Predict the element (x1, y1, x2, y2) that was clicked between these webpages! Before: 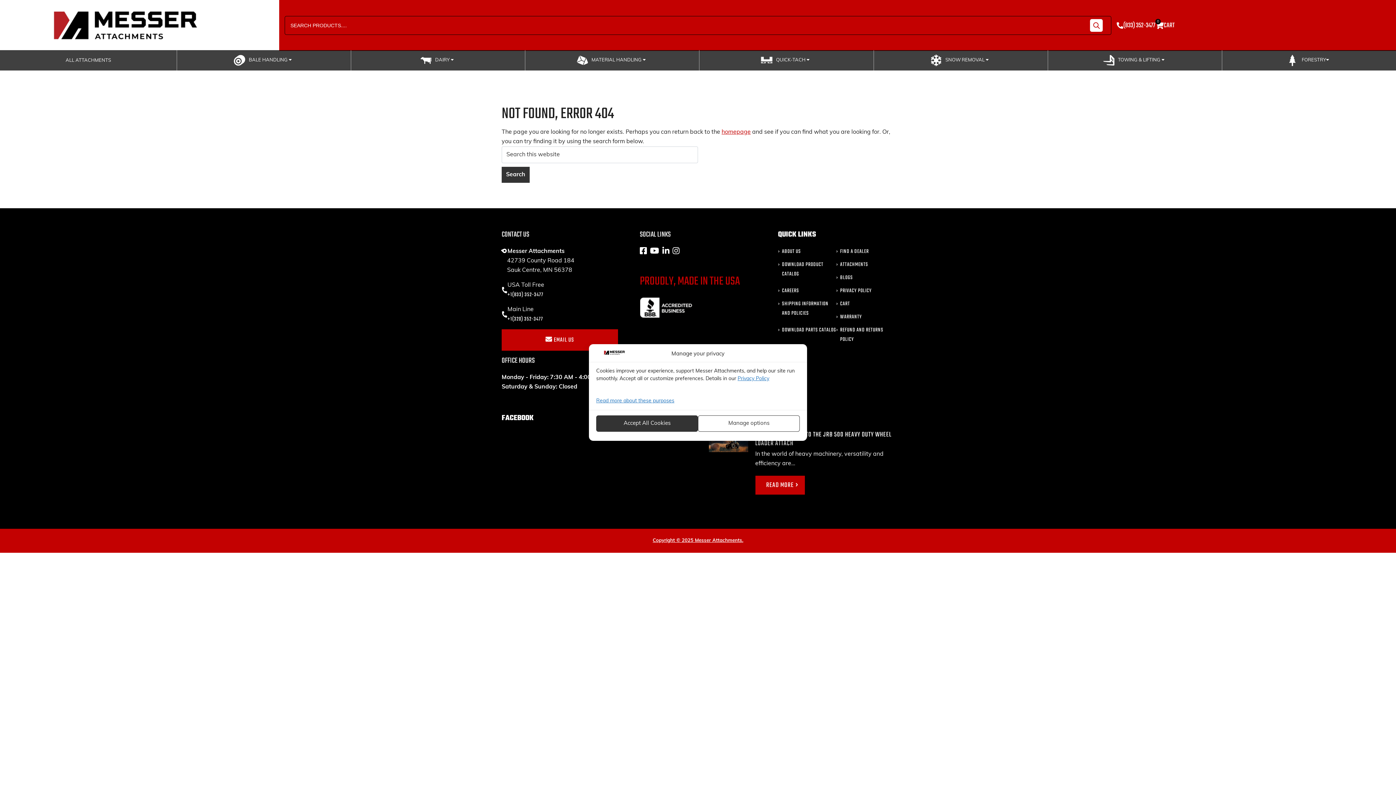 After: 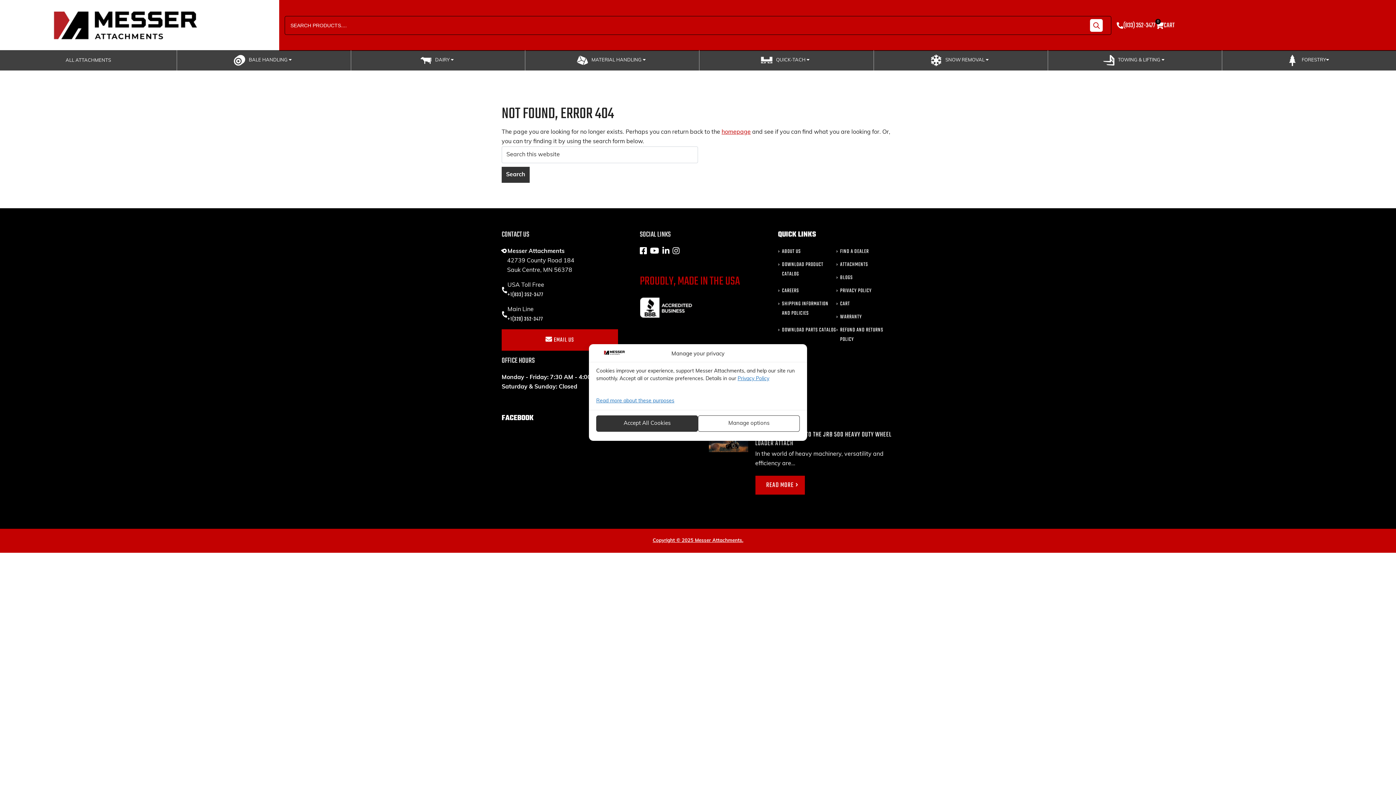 Action: bbox: (507, 314, 543, 324) label: +1(320) 352-3477